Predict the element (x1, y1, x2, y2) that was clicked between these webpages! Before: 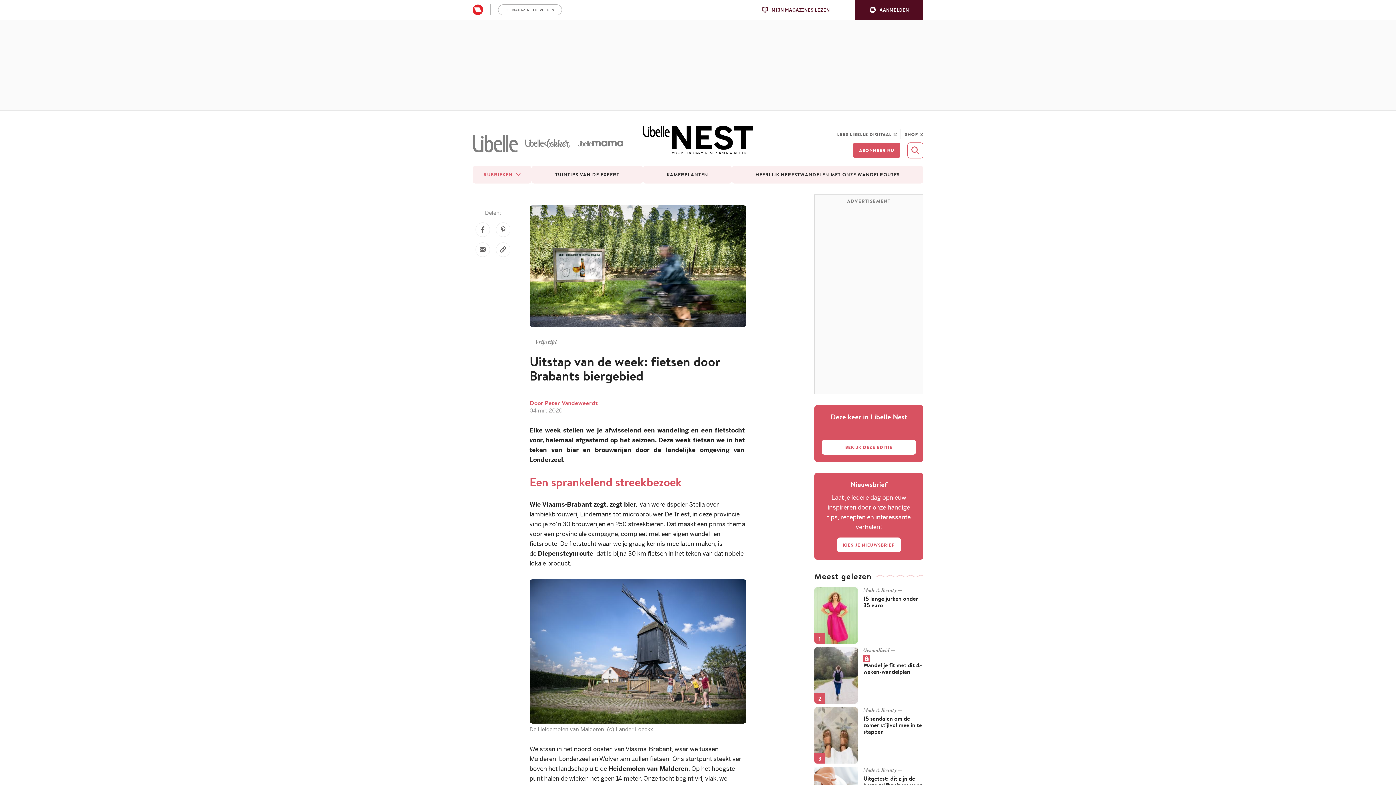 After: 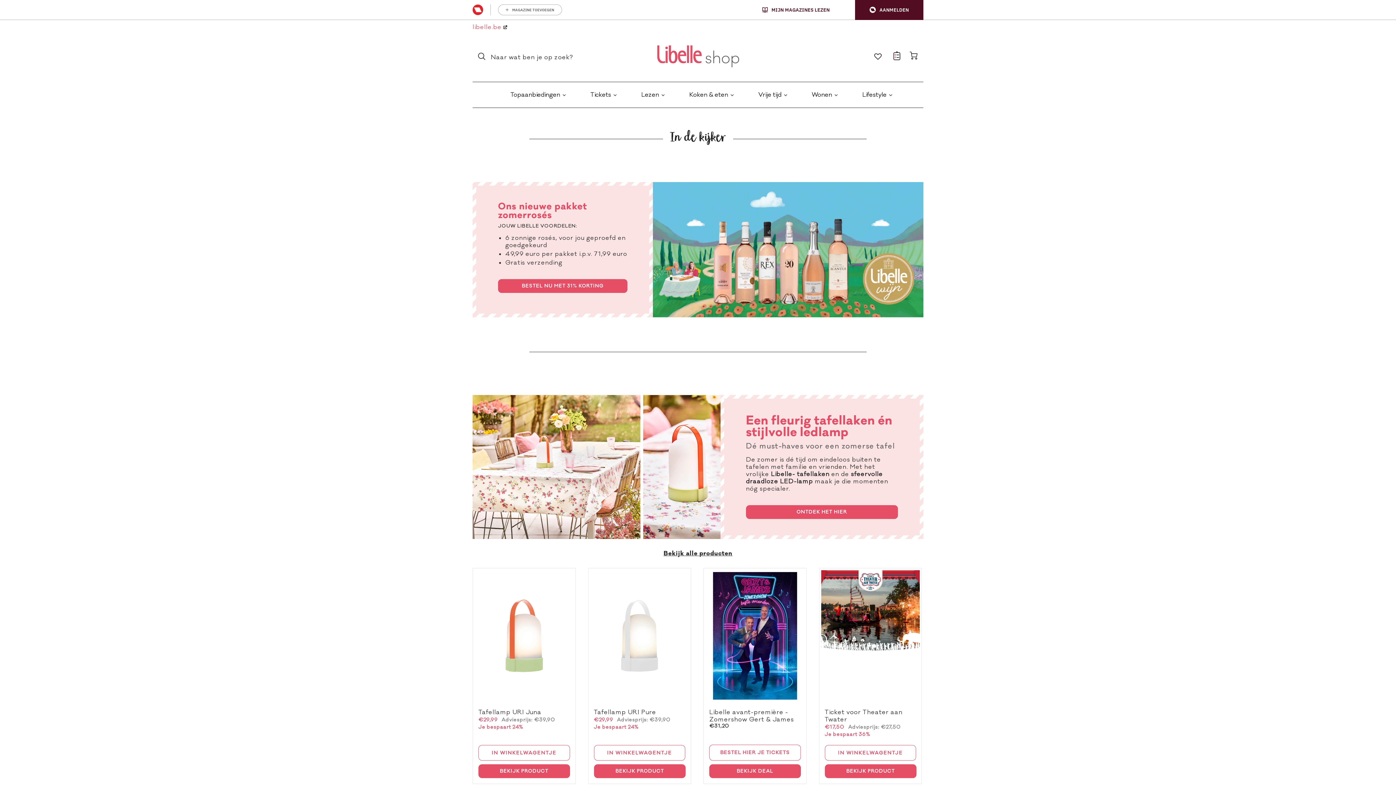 Action: label: SHOP bbox: (901, 129, 923, 138)